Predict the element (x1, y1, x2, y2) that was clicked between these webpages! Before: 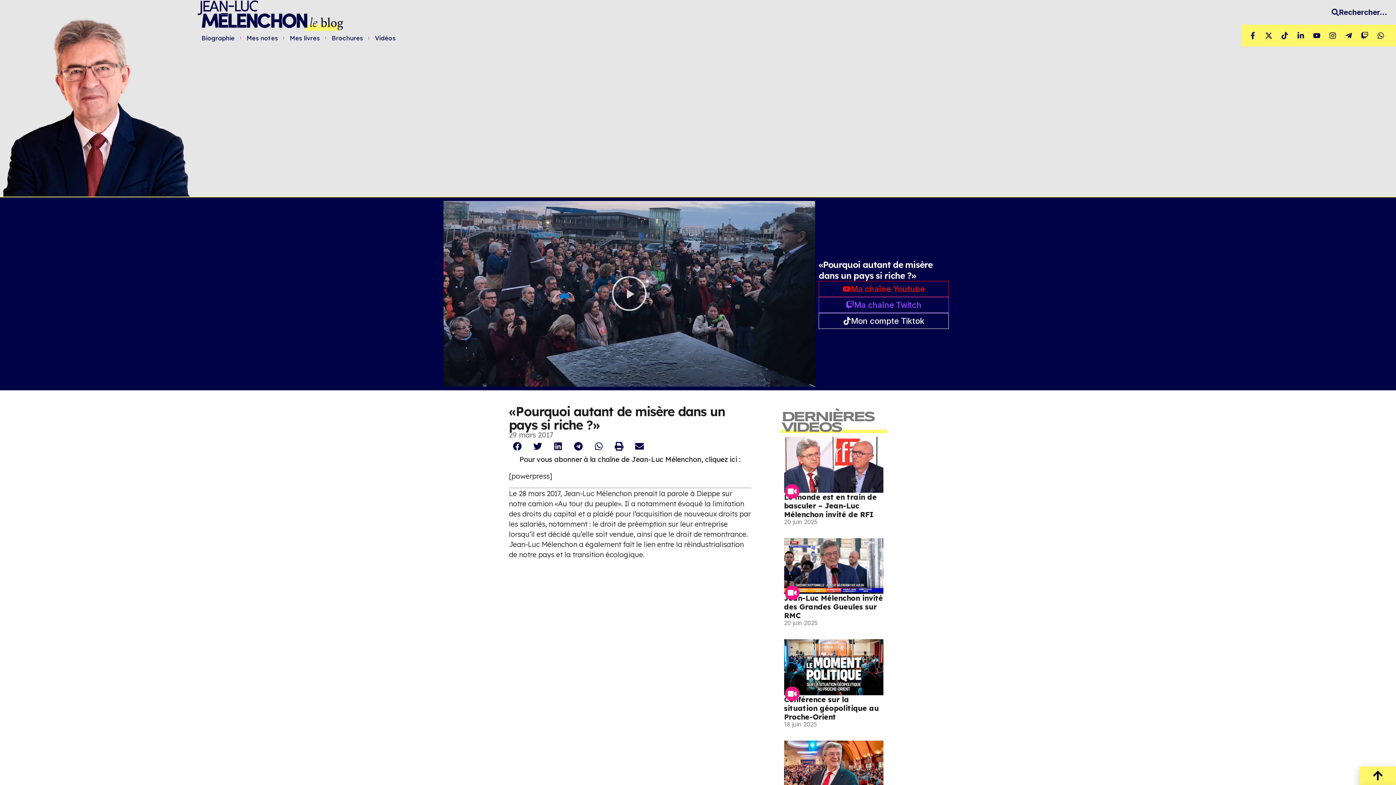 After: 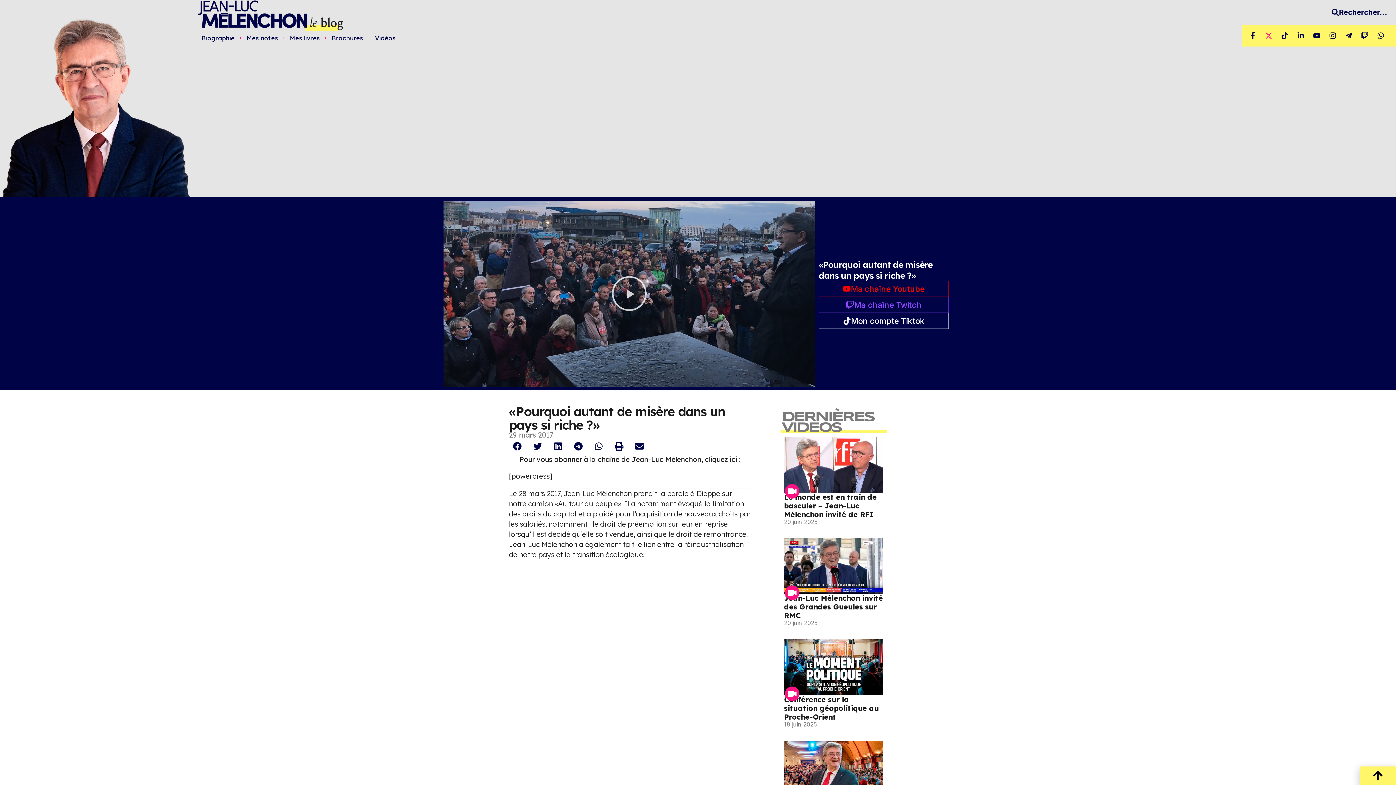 Action: bbox: (1265, 32, 1277, 39)